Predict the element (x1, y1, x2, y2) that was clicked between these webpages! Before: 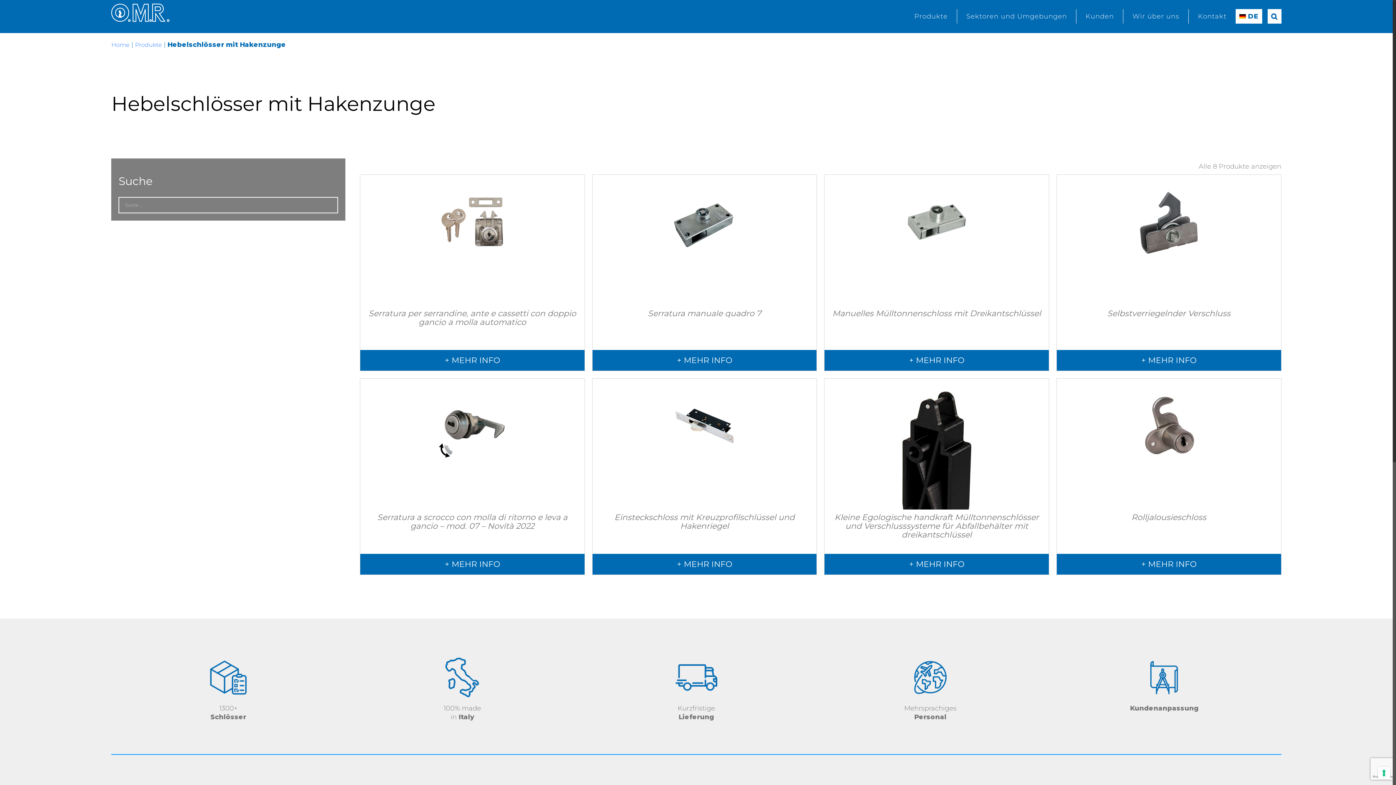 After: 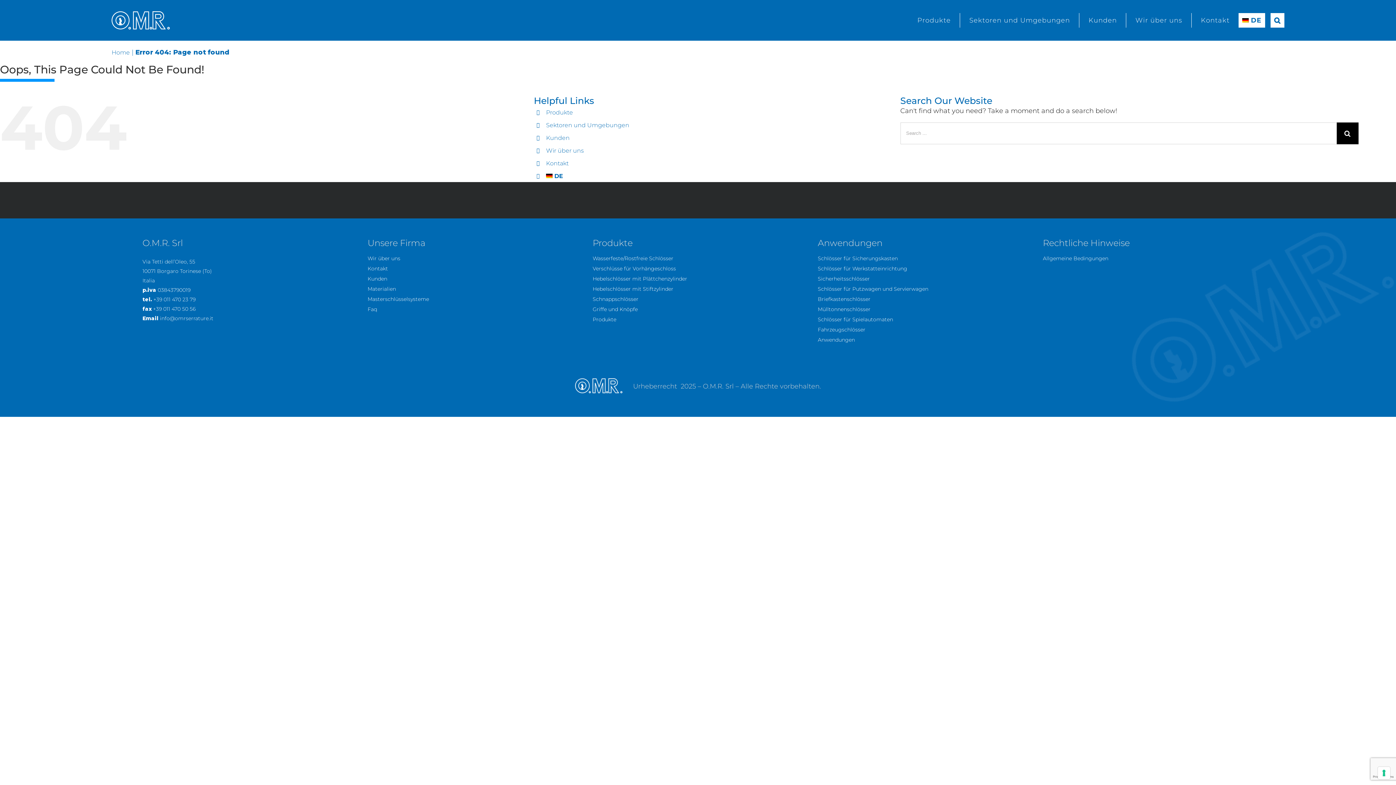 Action: bbox: (592, 350, 816, 370) label: + MEHR INFO